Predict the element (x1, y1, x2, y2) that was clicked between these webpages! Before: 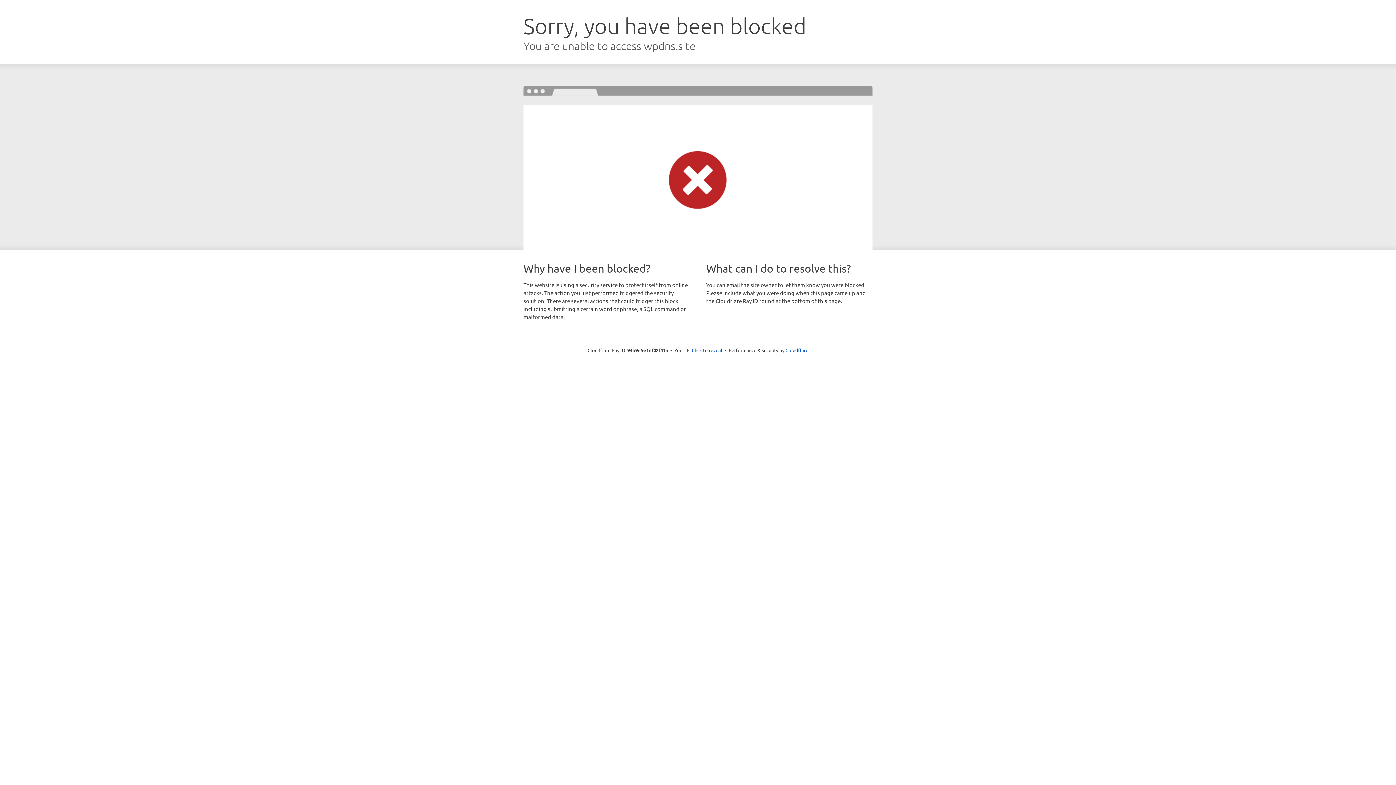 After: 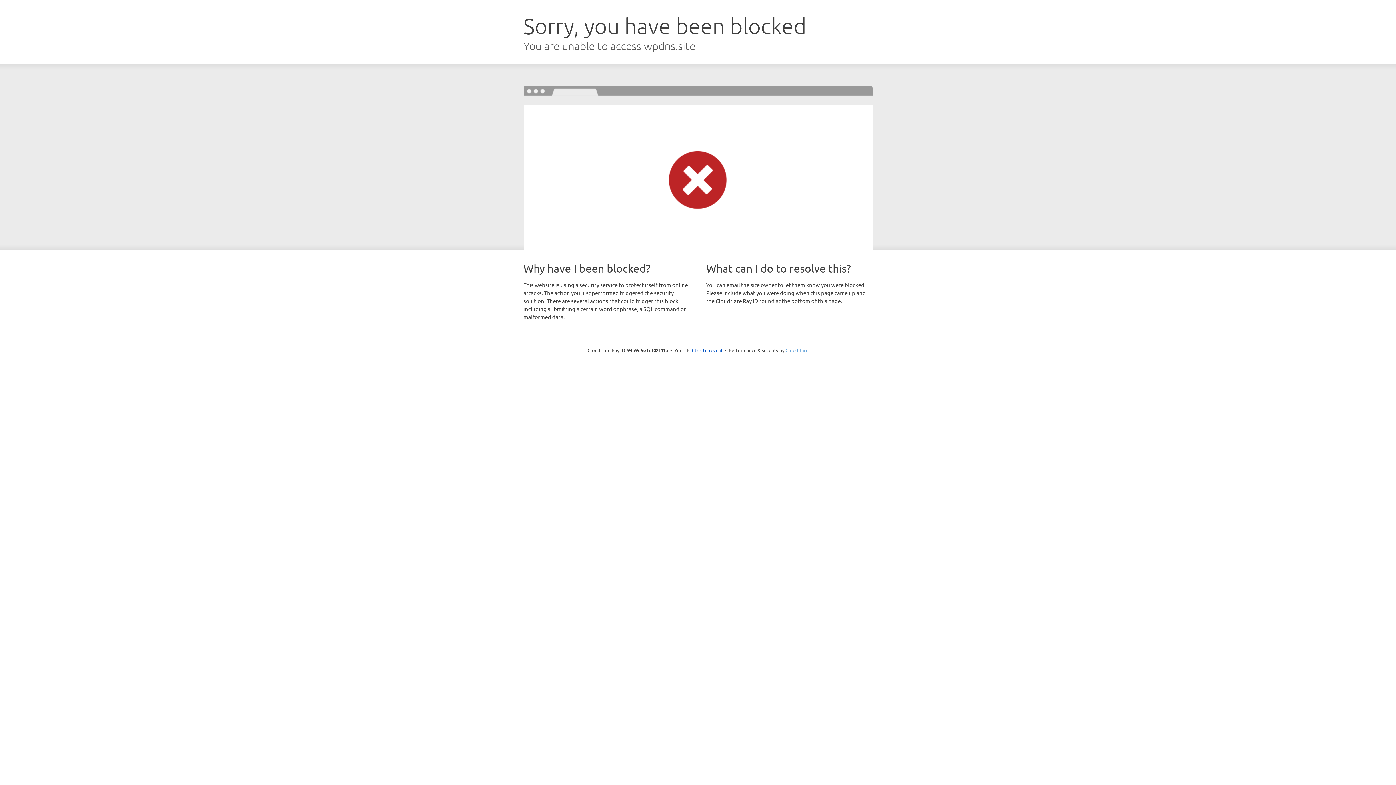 Action: bbox: (785, 347, 808, 353) label: Cloudflare